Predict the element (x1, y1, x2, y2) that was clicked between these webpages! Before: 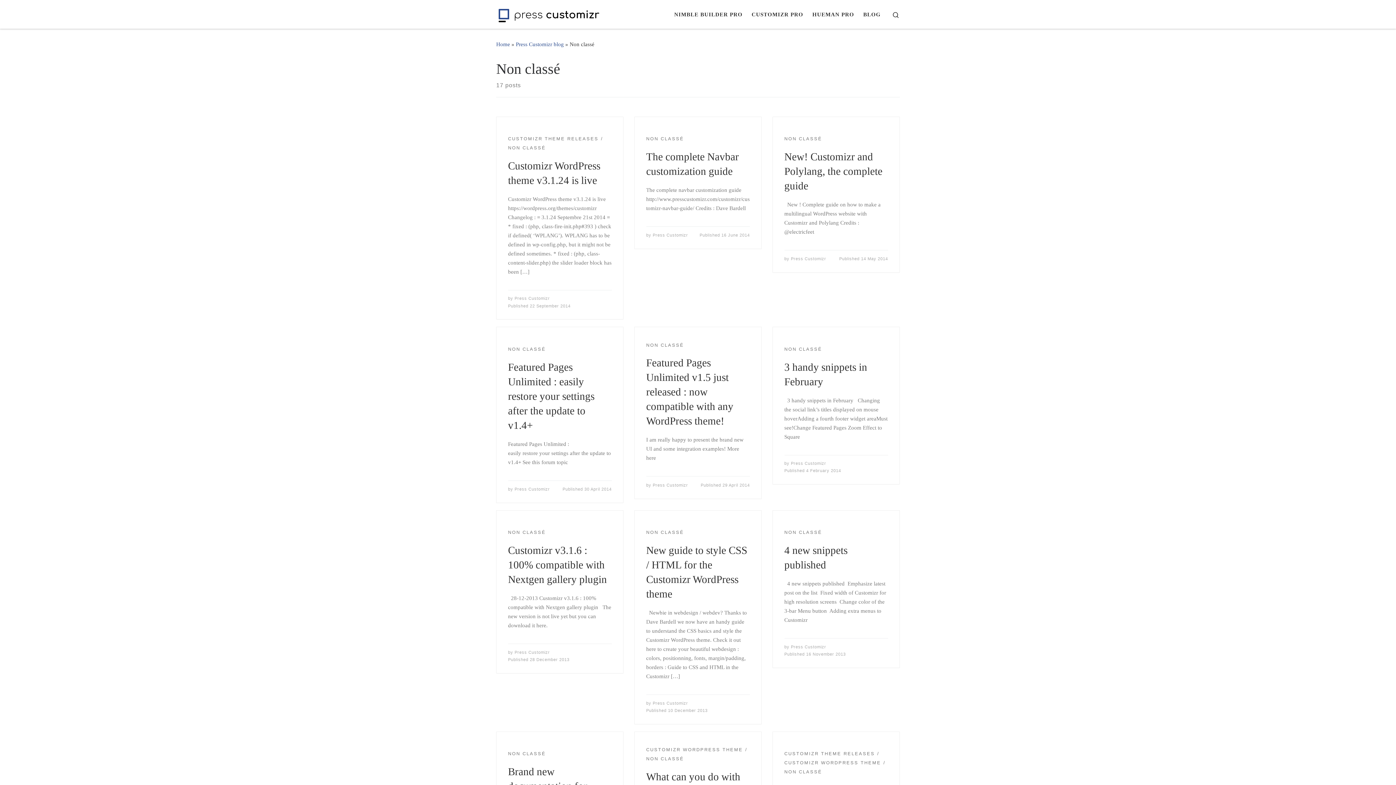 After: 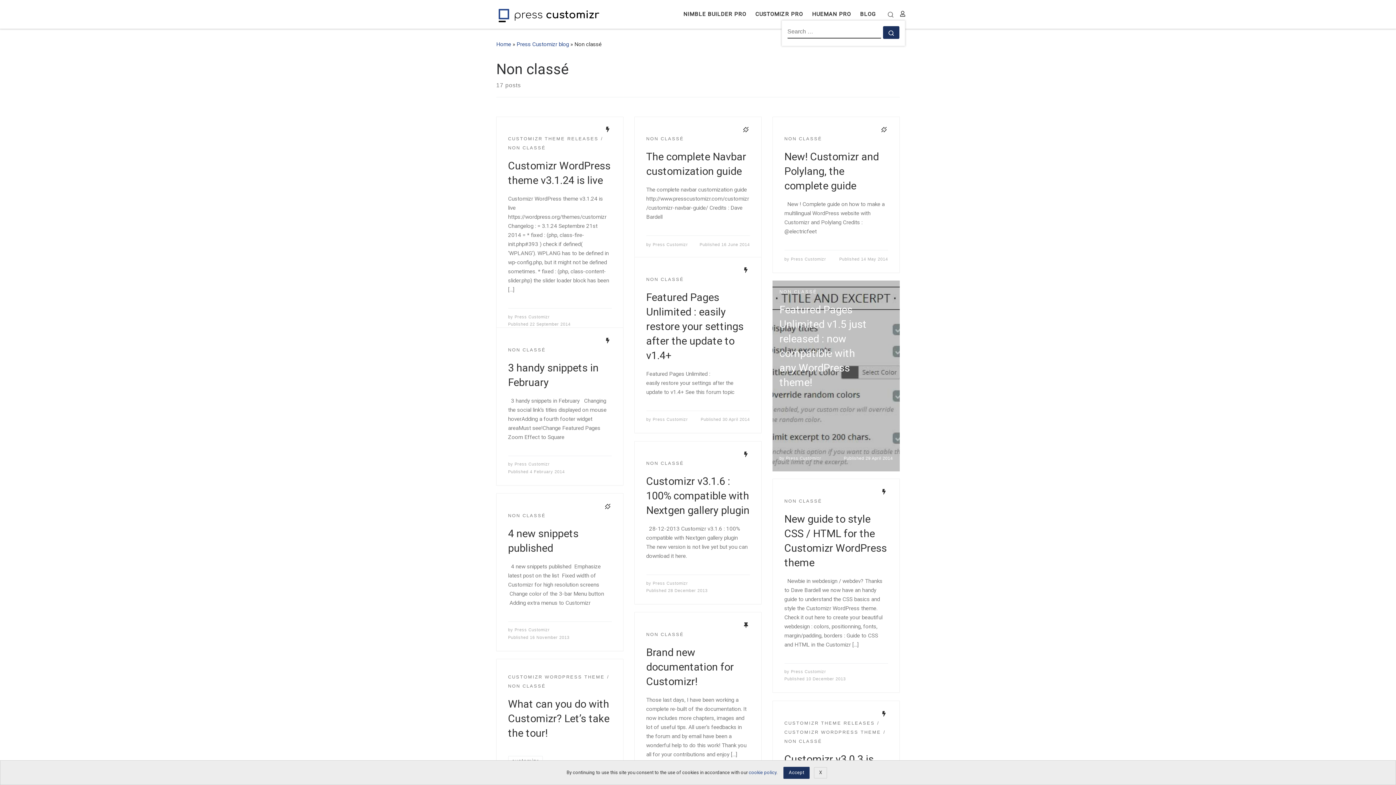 Action: bbox: (886, 2, 905, 25) label: Search